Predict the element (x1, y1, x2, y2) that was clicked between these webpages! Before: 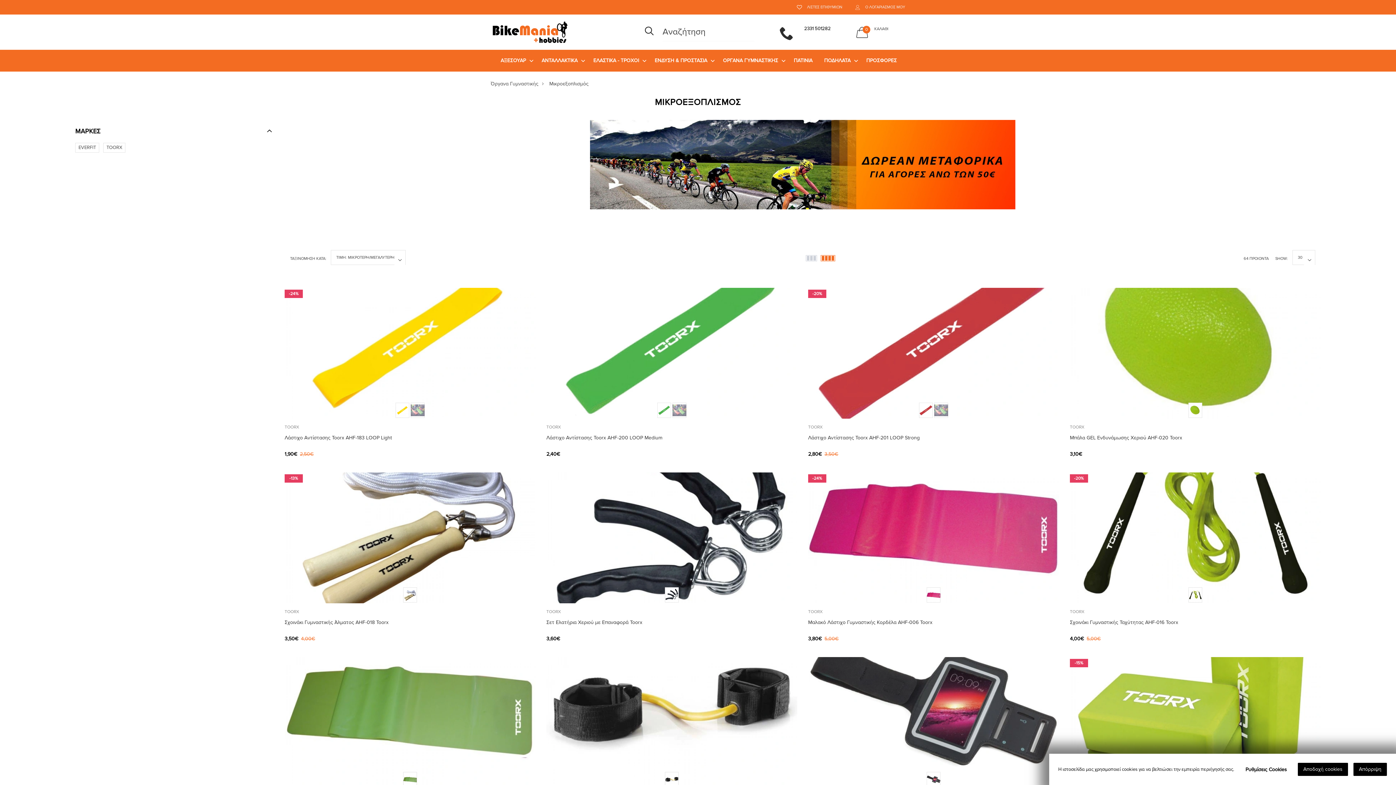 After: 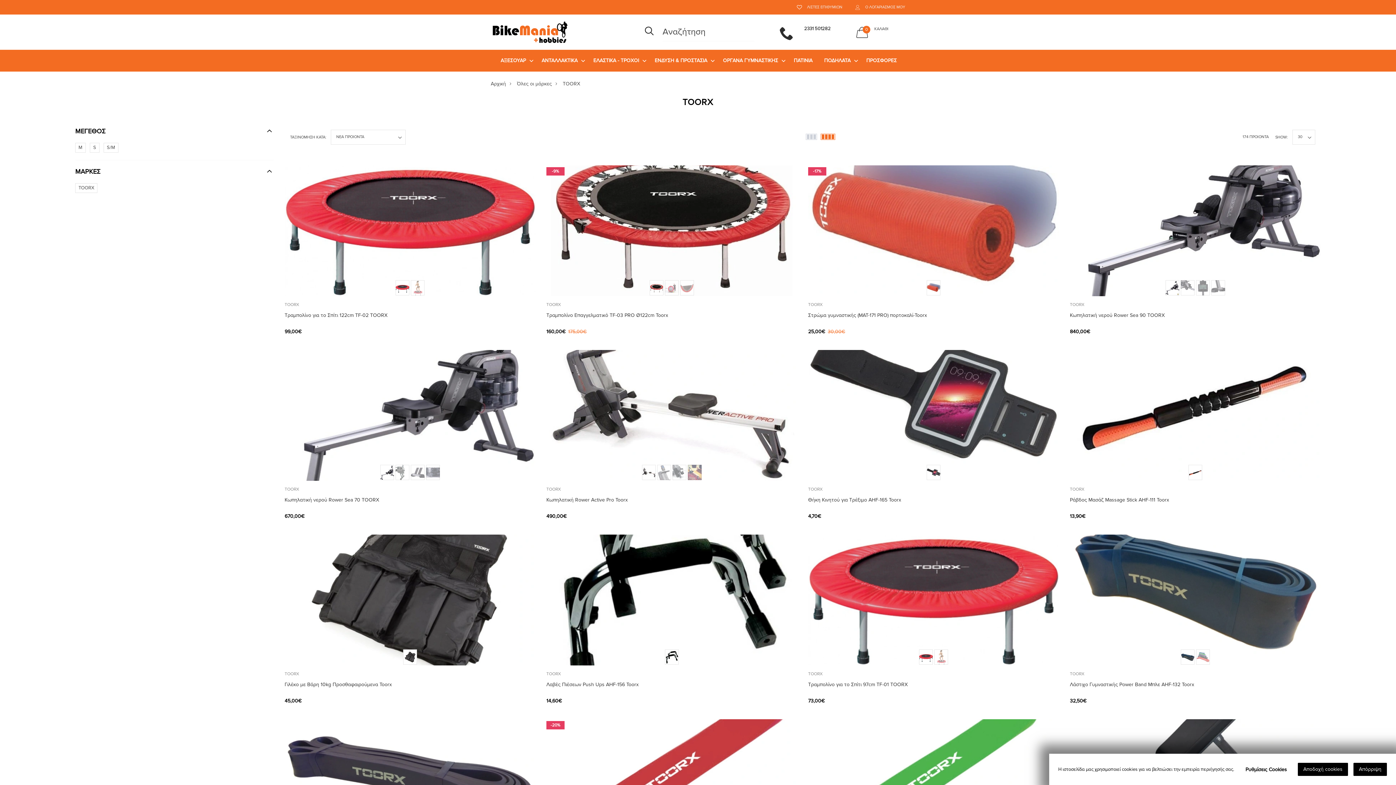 Action: bbox: (284, 424, 299, 430) label: TOORX